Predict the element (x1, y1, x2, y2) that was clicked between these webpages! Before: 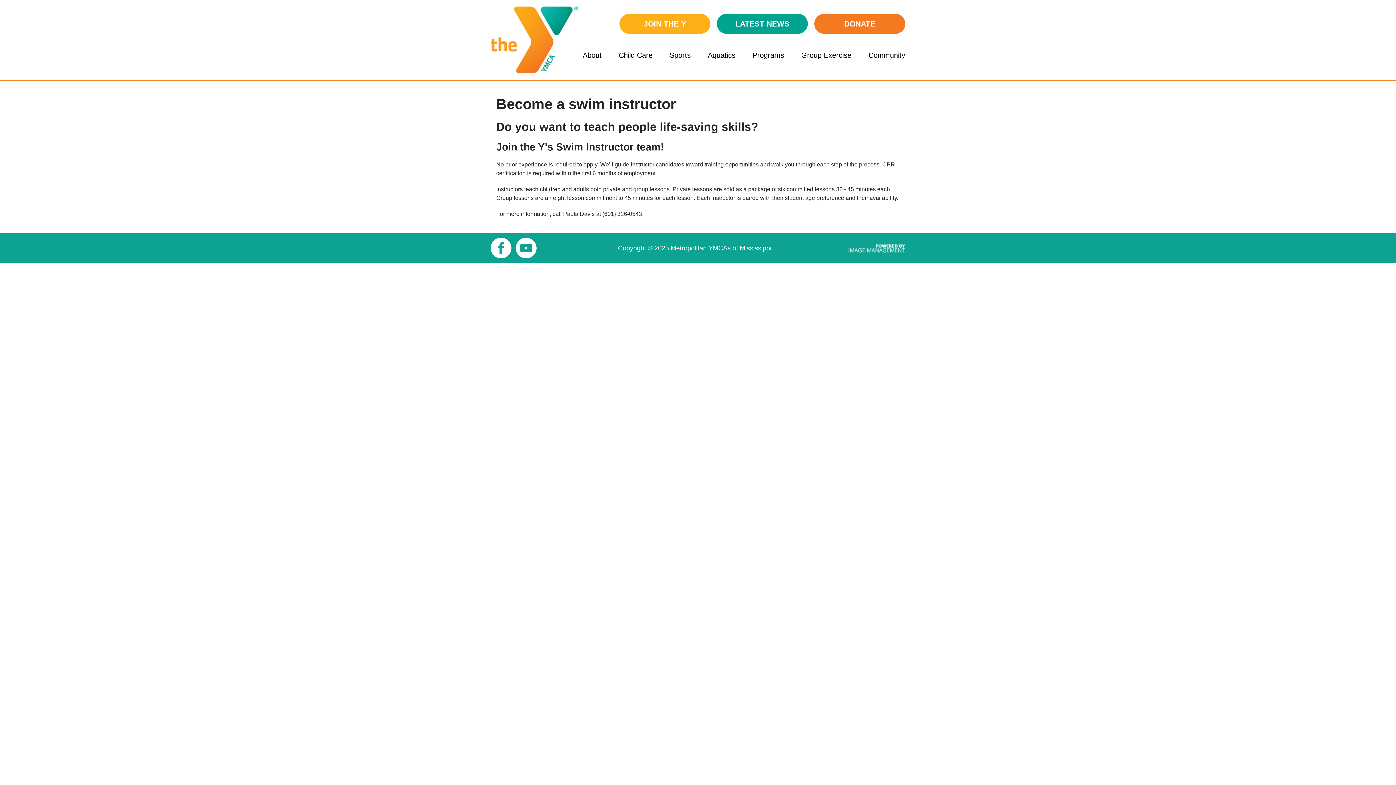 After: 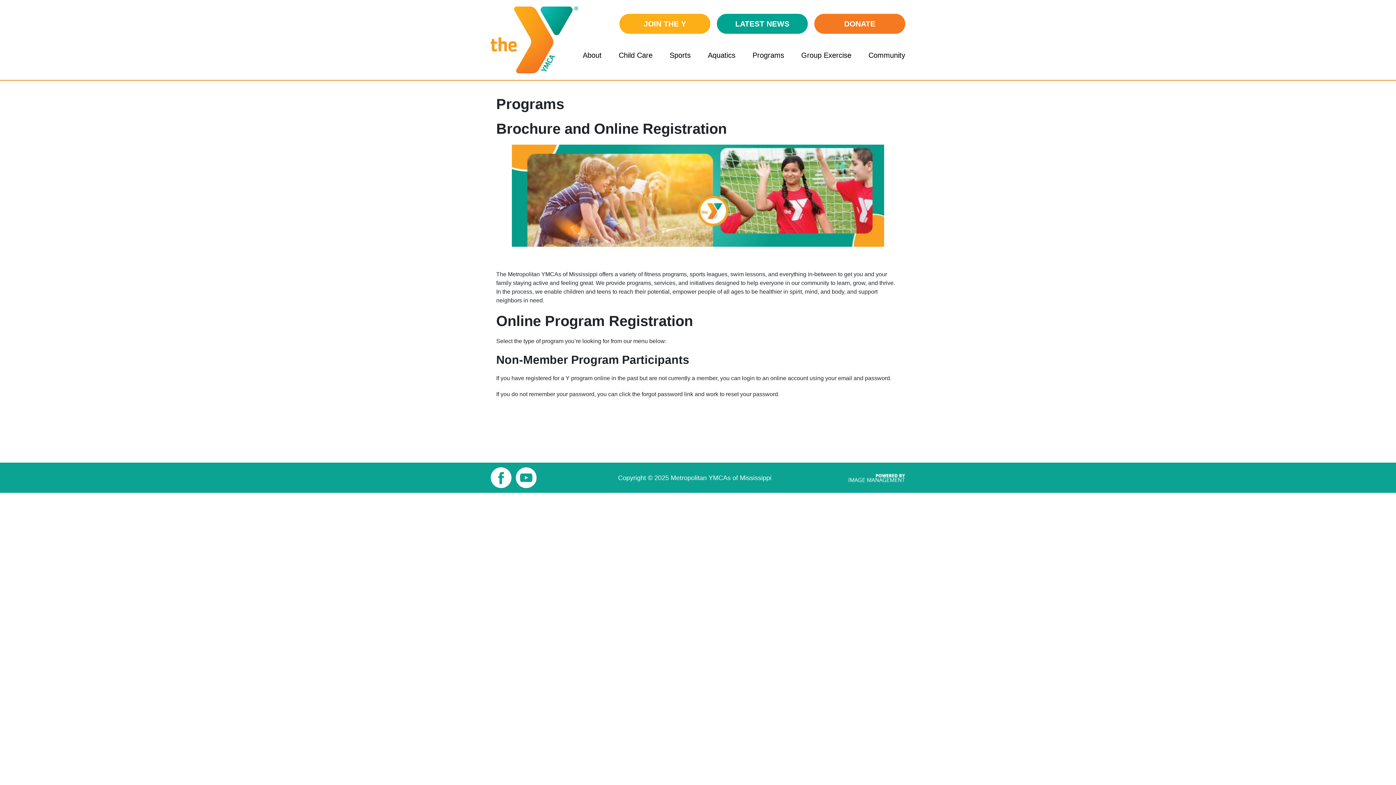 Action: label: Programs bbox: (746, 44, 790, 66)